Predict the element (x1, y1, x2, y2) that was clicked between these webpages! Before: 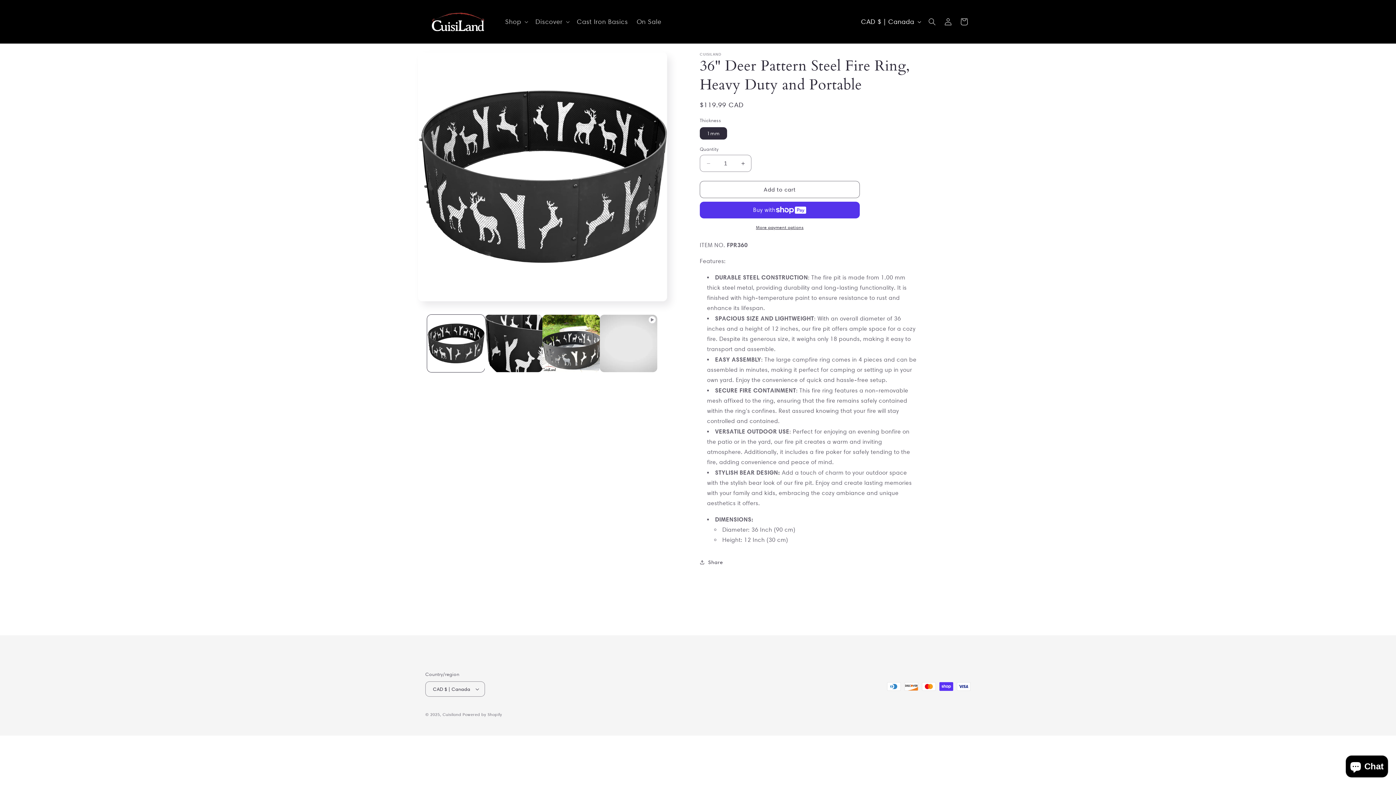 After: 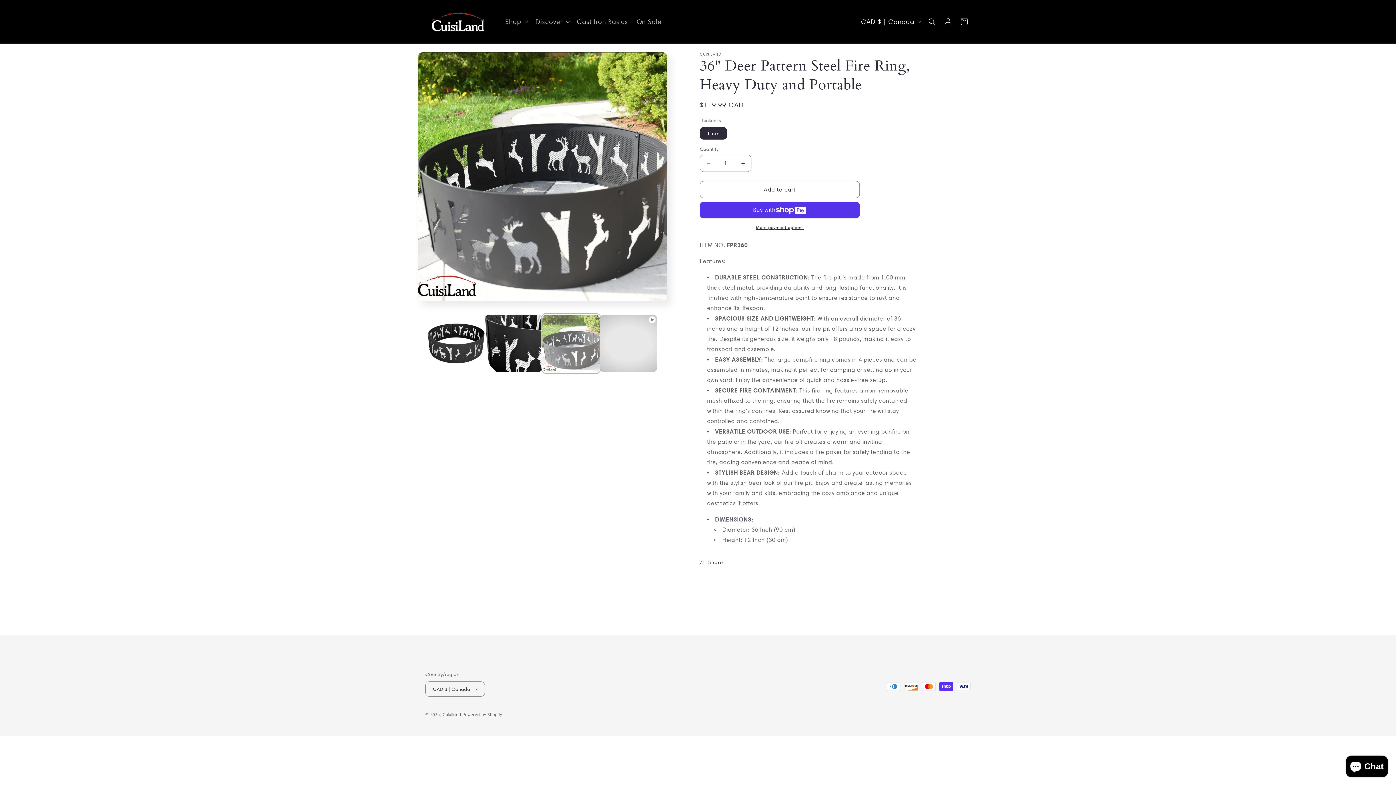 Action: label: Load image 3 in gallery view bbox: (542, 314, 599, 372)